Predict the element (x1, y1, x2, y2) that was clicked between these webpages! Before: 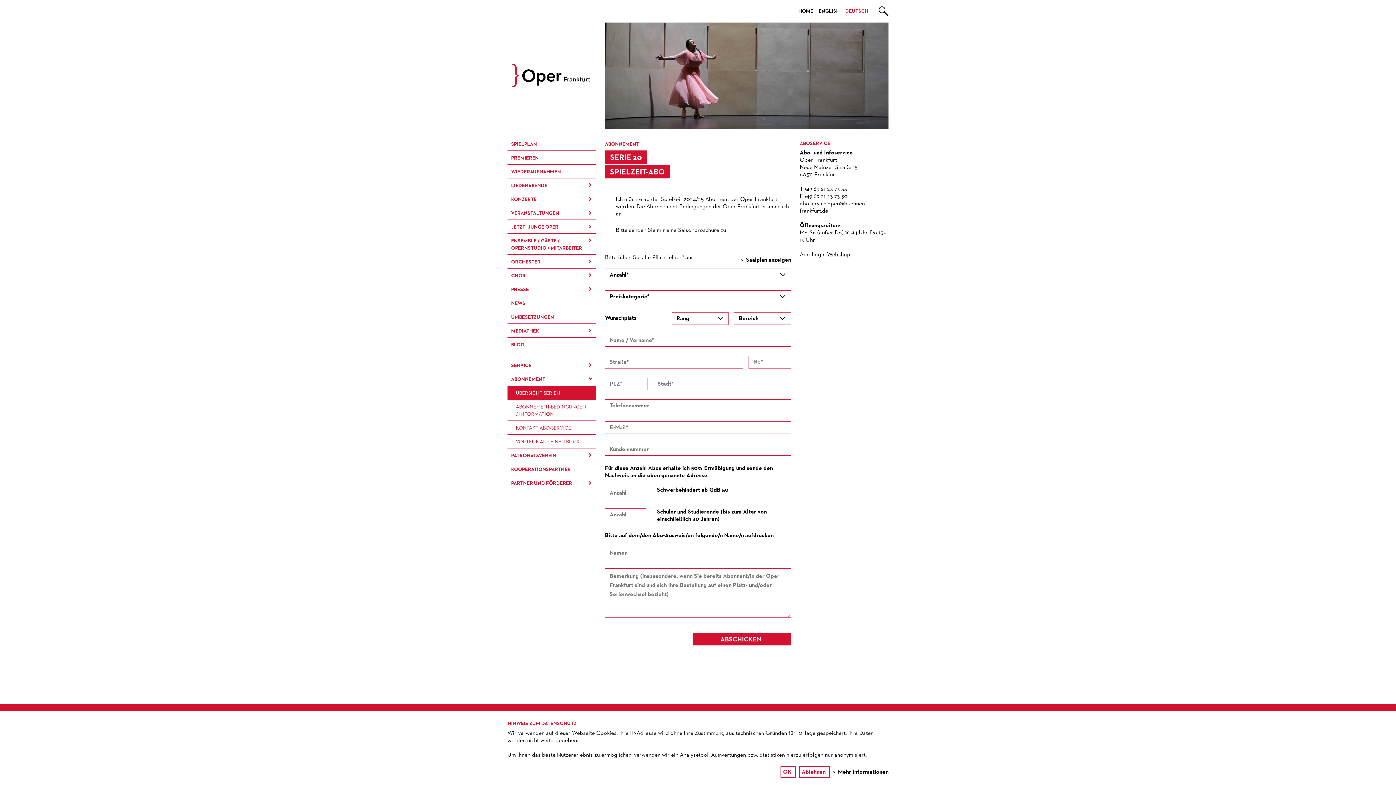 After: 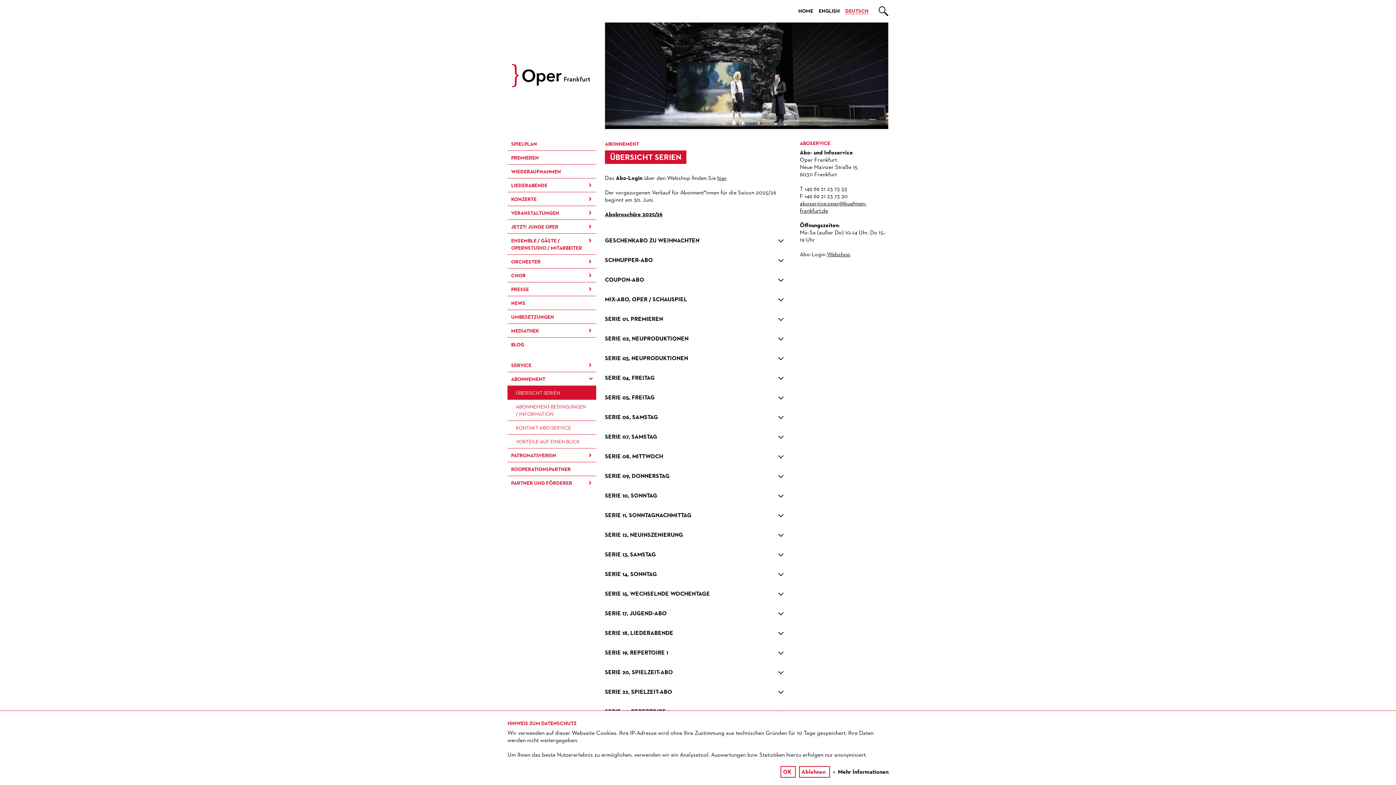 Action: label: ABONNEMENT bbox: (507, 372, 596, 385)